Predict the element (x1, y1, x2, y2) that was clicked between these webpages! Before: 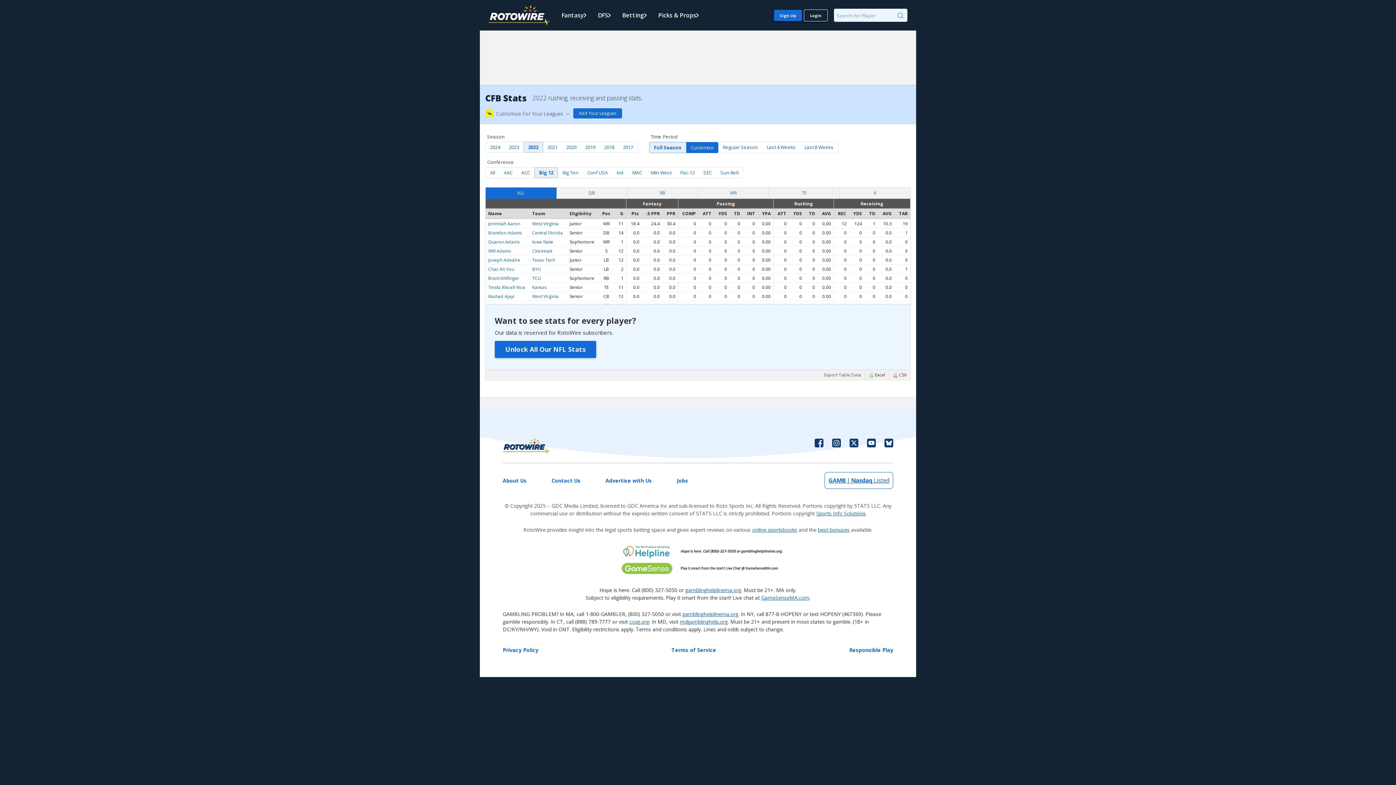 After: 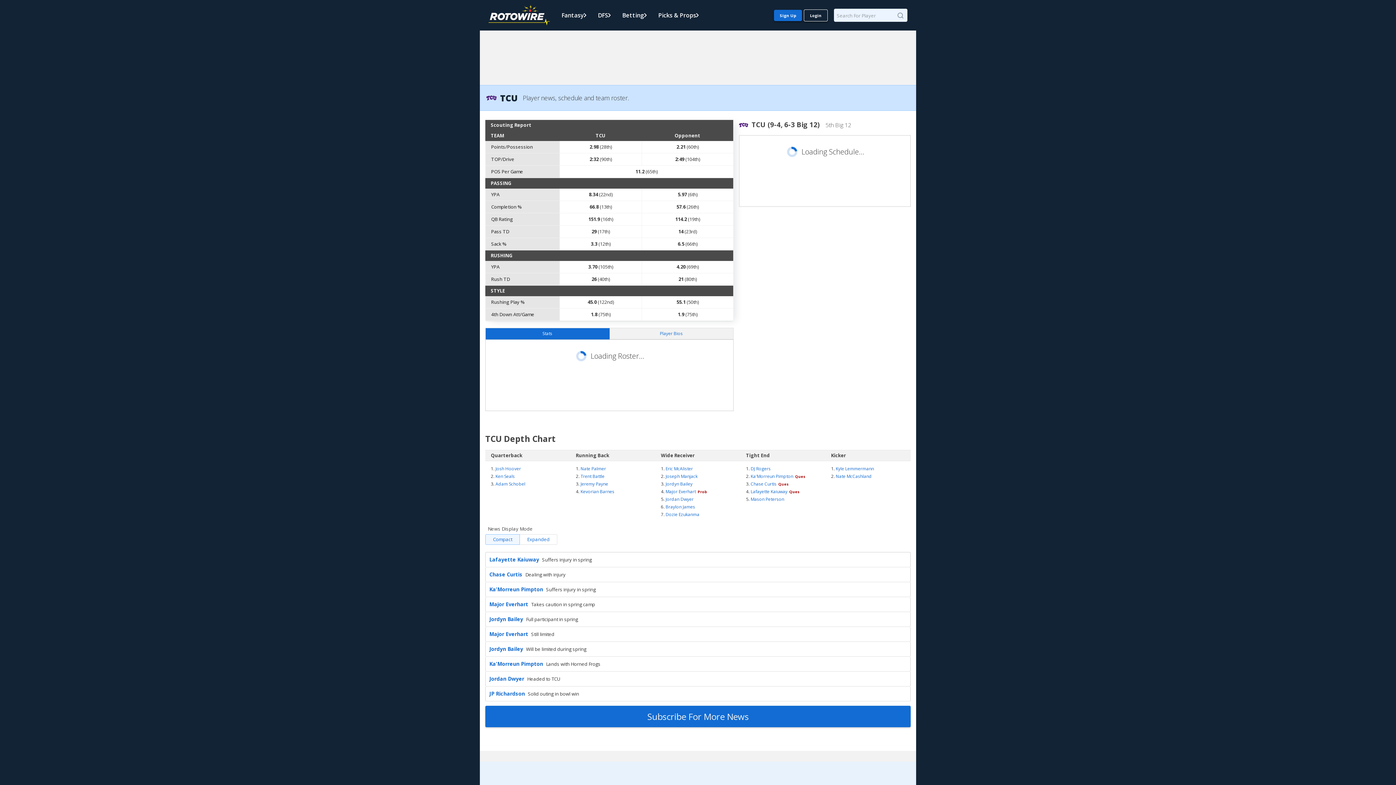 Action: label: TCU bbox: (532, 275, 541, 281)